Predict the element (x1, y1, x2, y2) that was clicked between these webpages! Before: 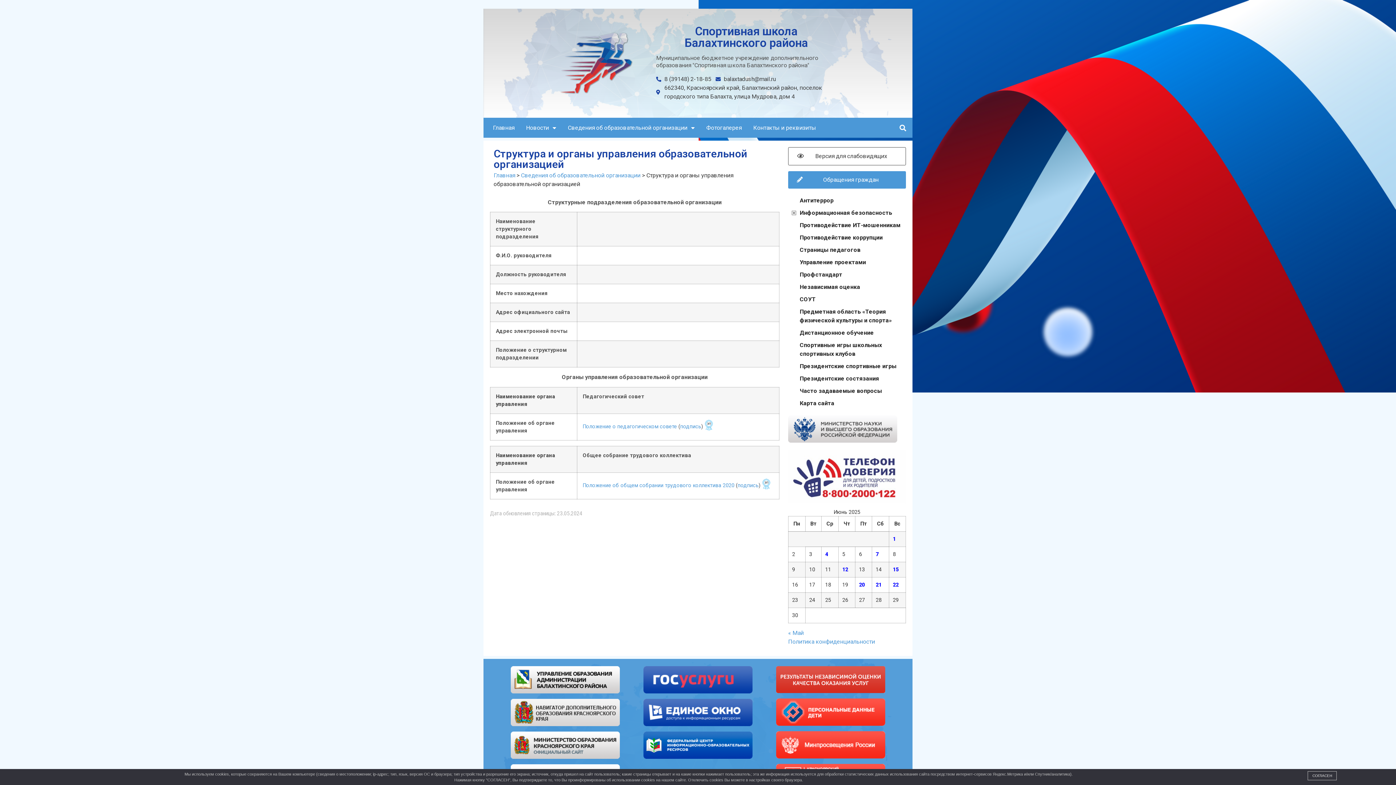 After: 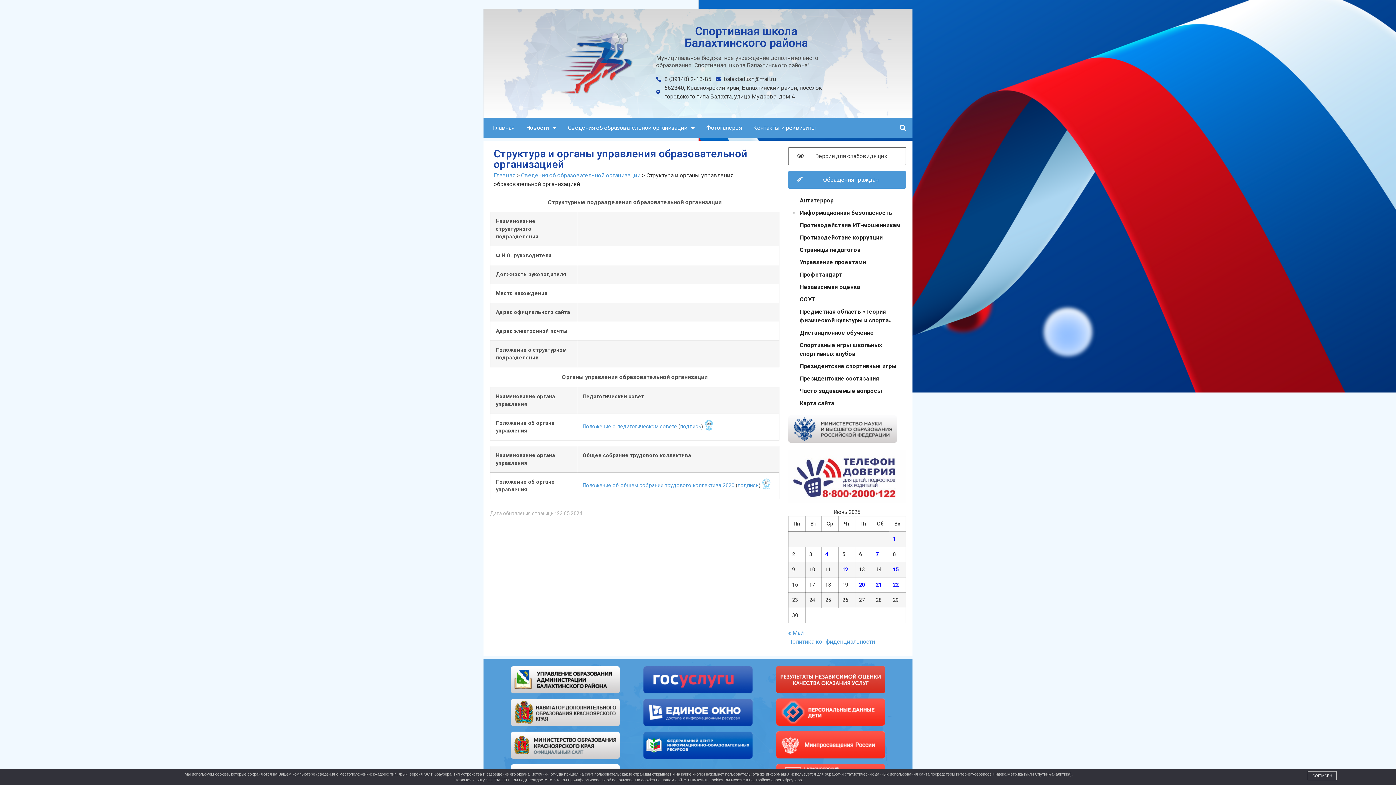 Action: bbox: (788, 450, 906, 503)